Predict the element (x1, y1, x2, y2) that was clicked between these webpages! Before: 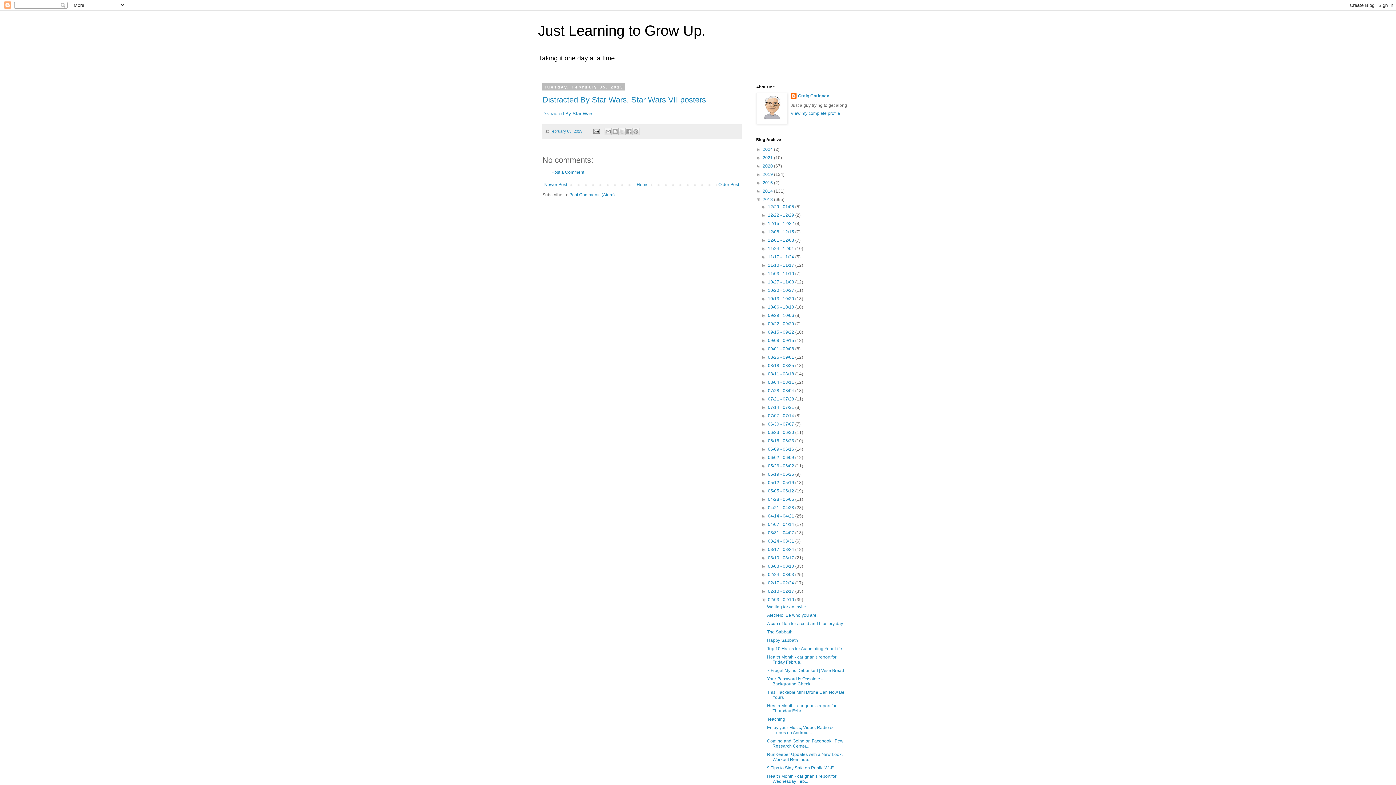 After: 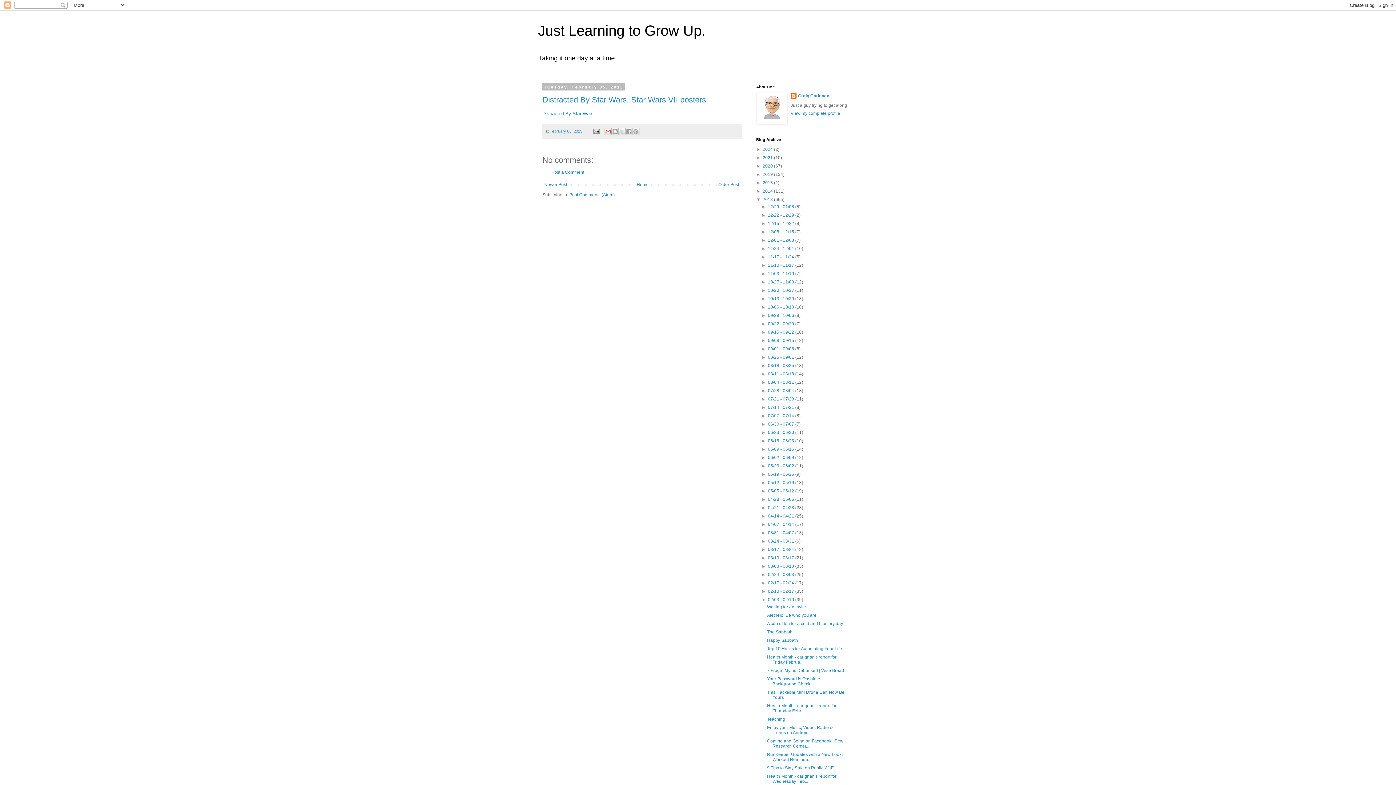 Action: bbox: (604, 128, 611, 135) label: Email This